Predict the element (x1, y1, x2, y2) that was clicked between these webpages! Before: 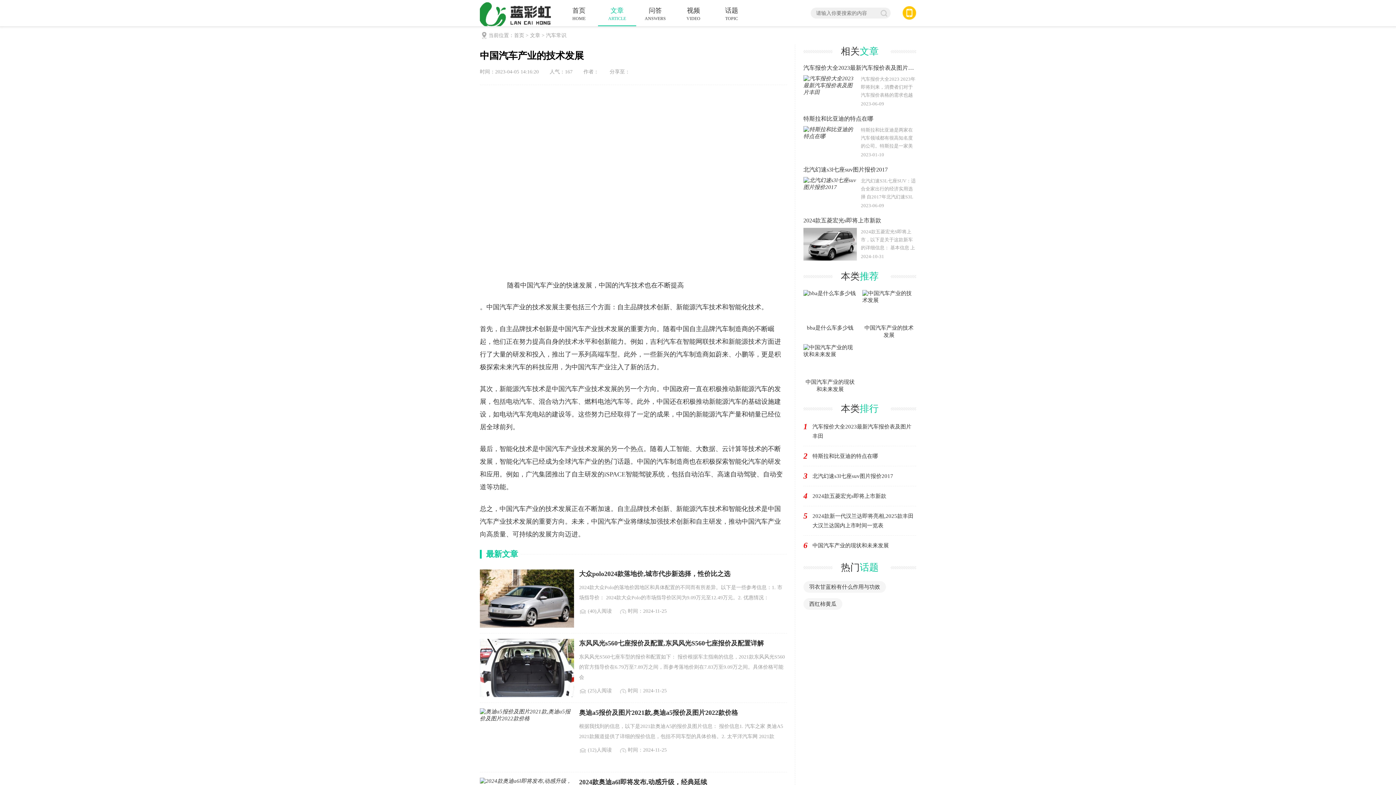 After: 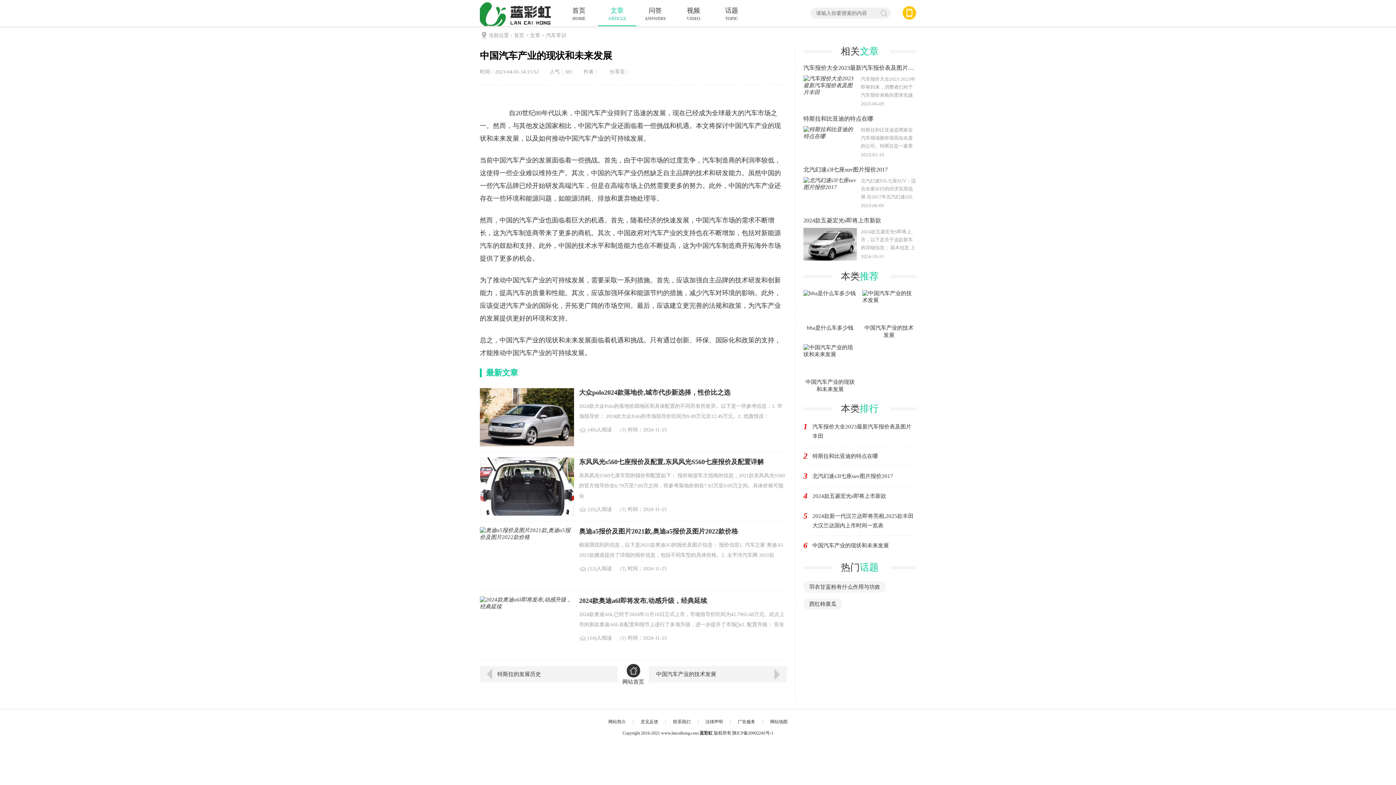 Action: bbox: (812, 541, 916, 550) label: 中国汽车产业的现状和未来发展